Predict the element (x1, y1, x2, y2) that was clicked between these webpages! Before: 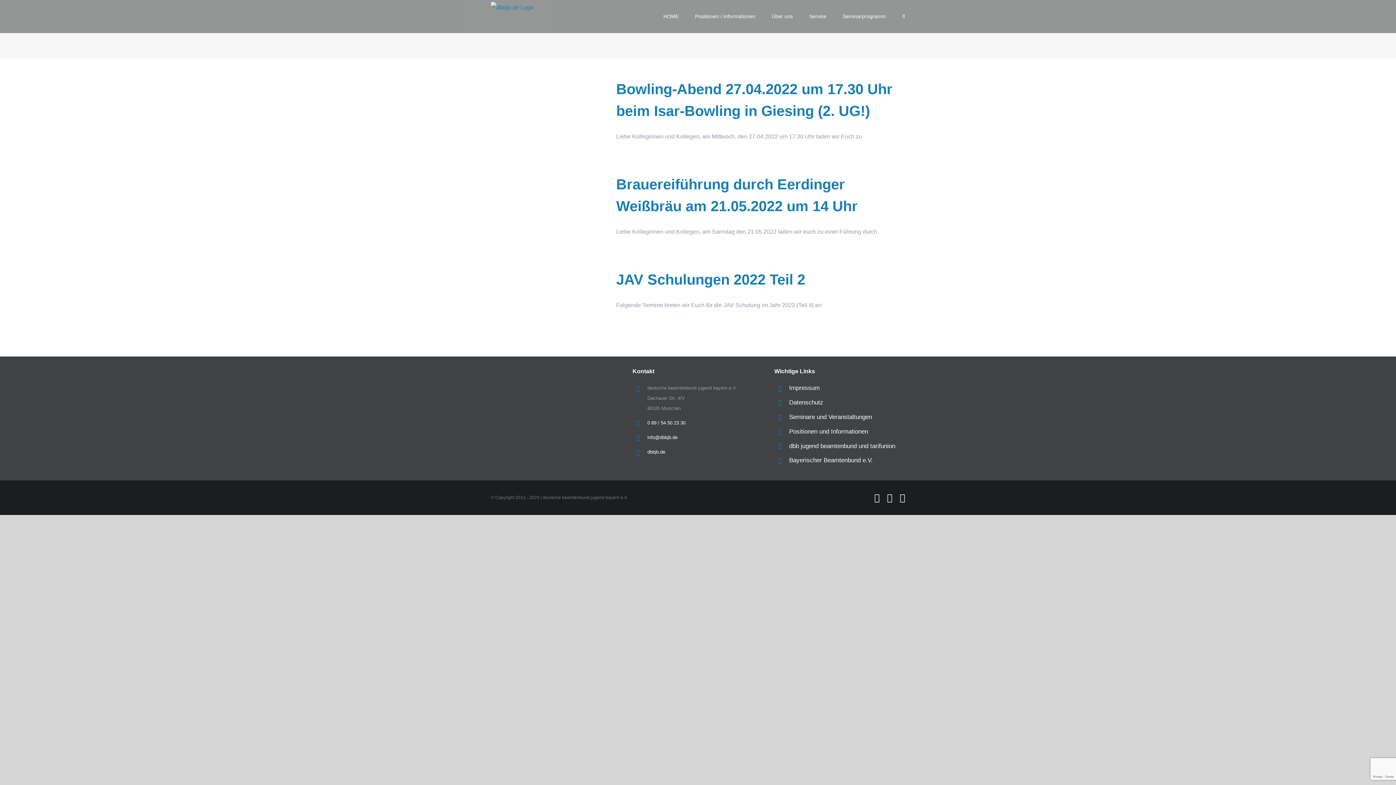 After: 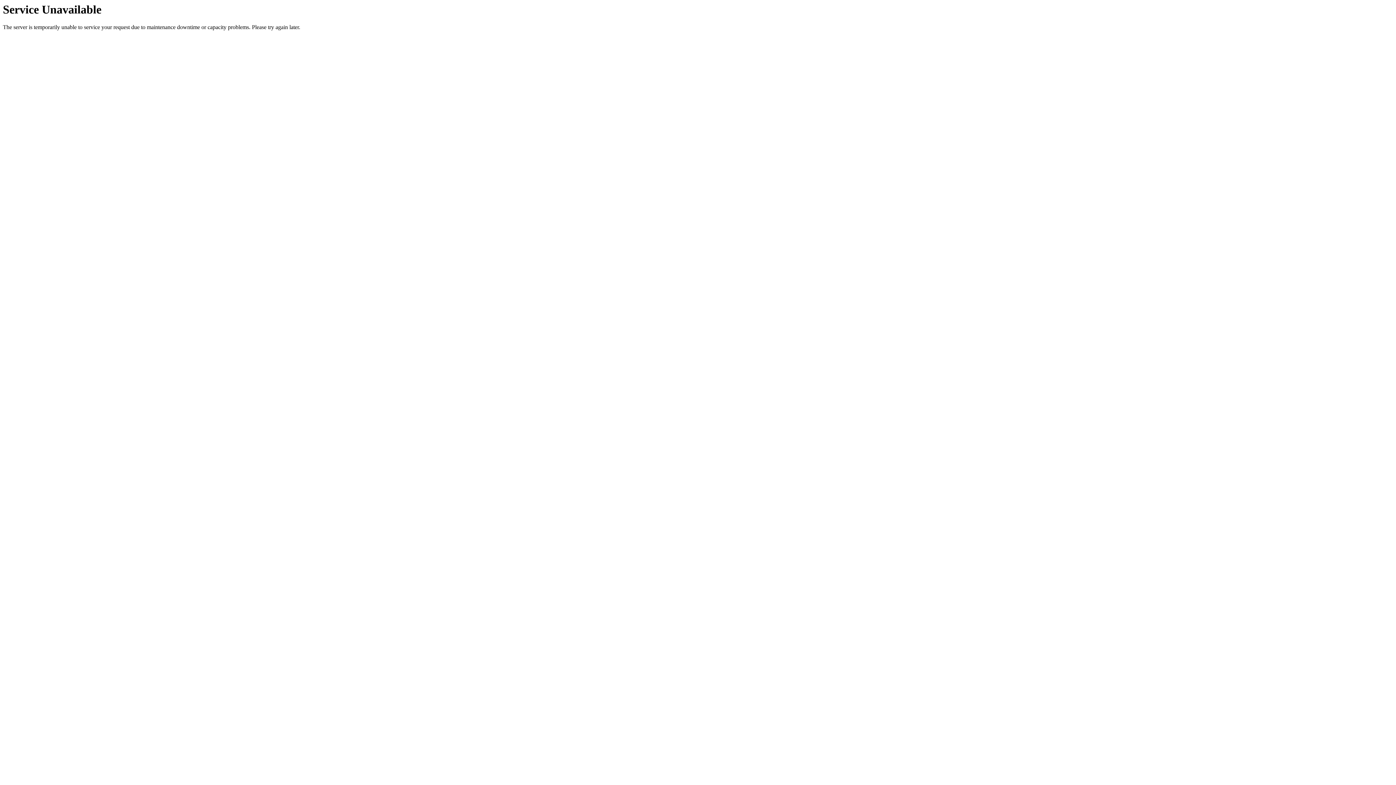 Action: bbox: (789, 383, 905, 393) label: Impressum